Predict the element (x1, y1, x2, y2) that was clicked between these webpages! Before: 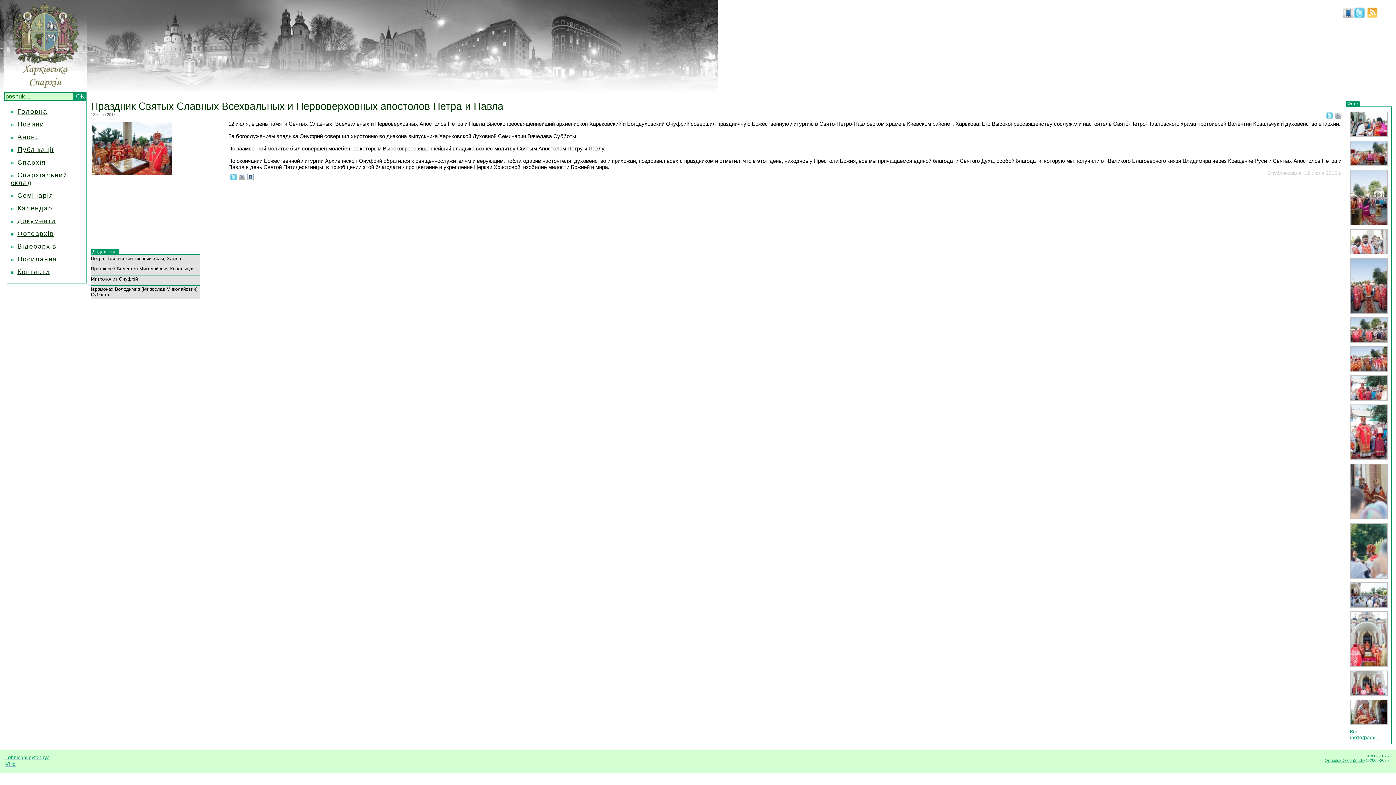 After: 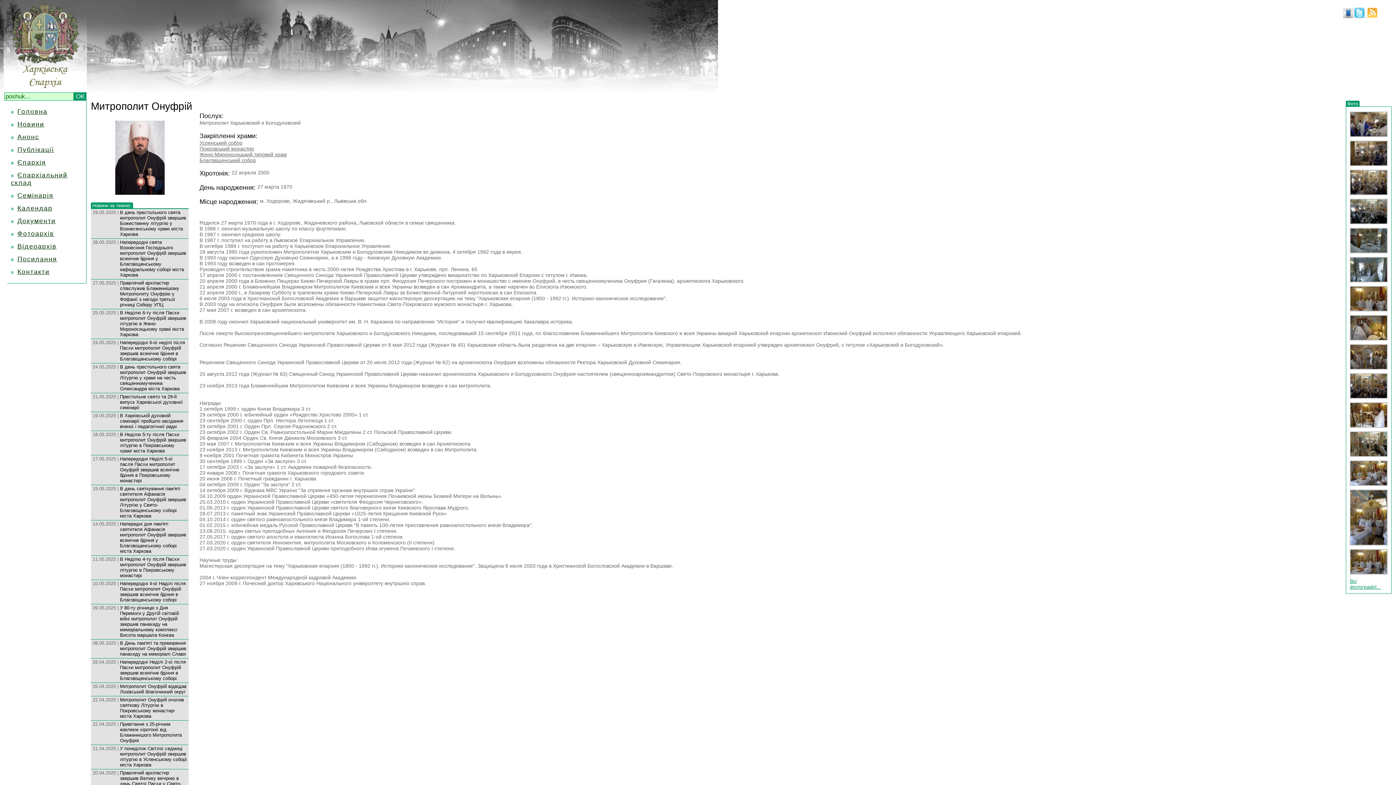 Action: label: Митрополит Онуфрій bbox: (90, 276, 137, 281)